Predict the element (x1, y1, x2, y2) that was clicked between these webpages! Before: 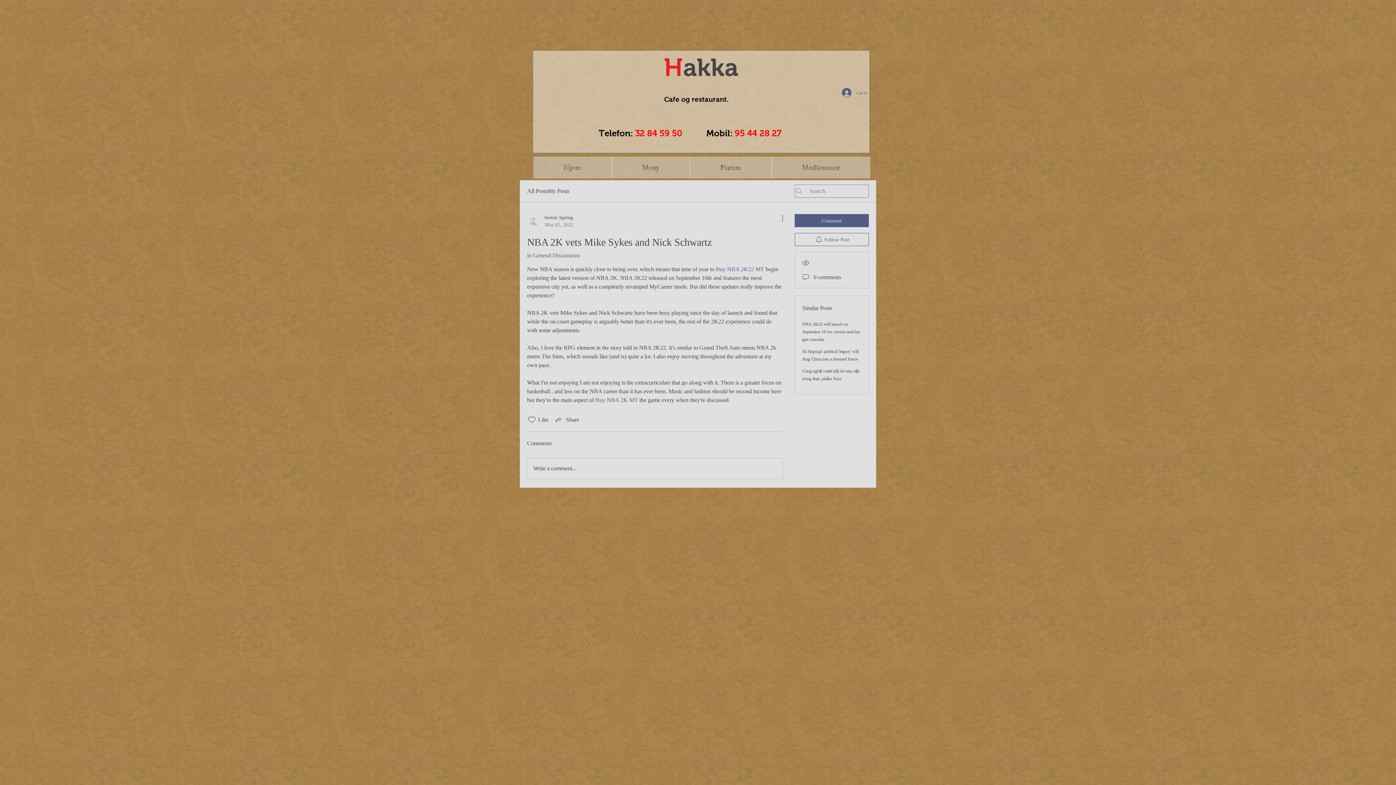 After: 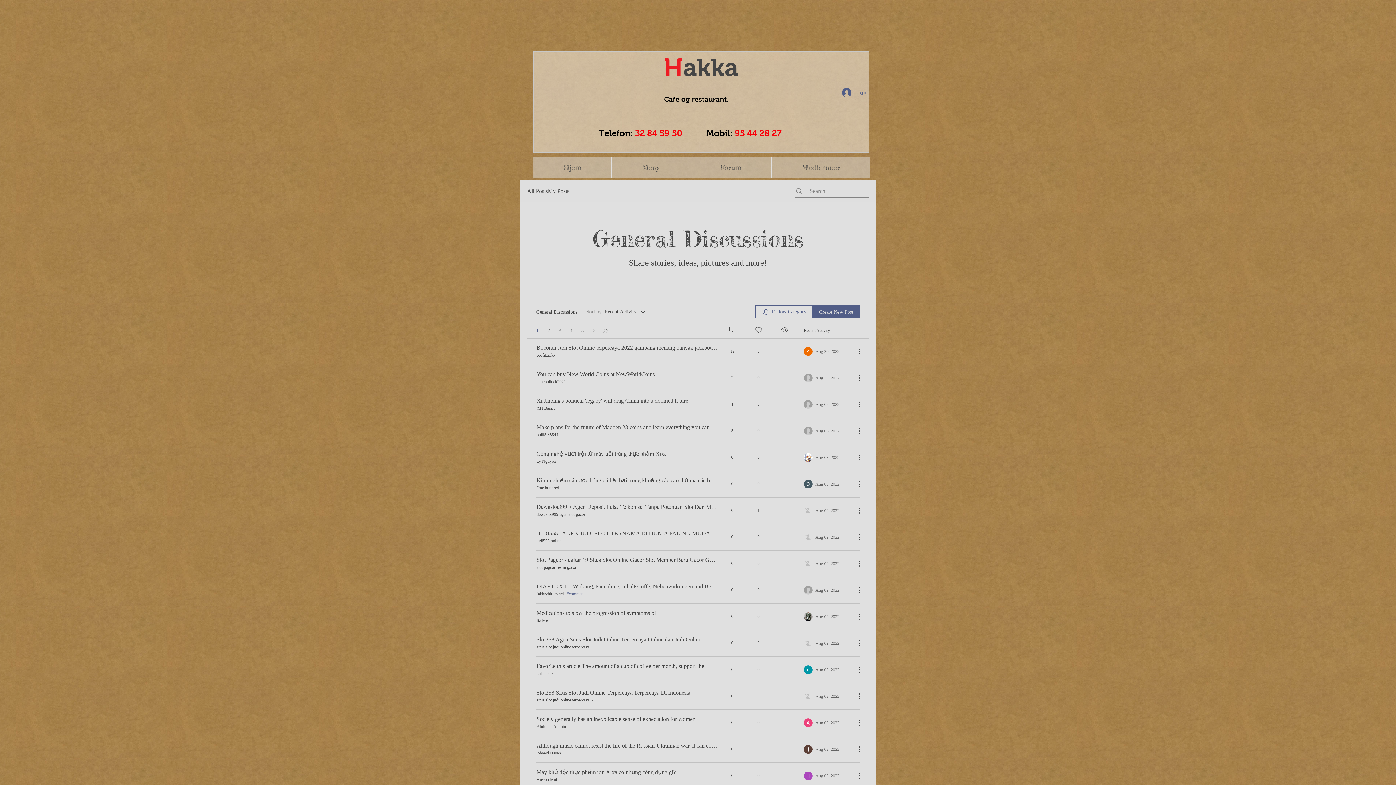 Action: label: in General Discussions bbox: (527, 252, 580, 258)